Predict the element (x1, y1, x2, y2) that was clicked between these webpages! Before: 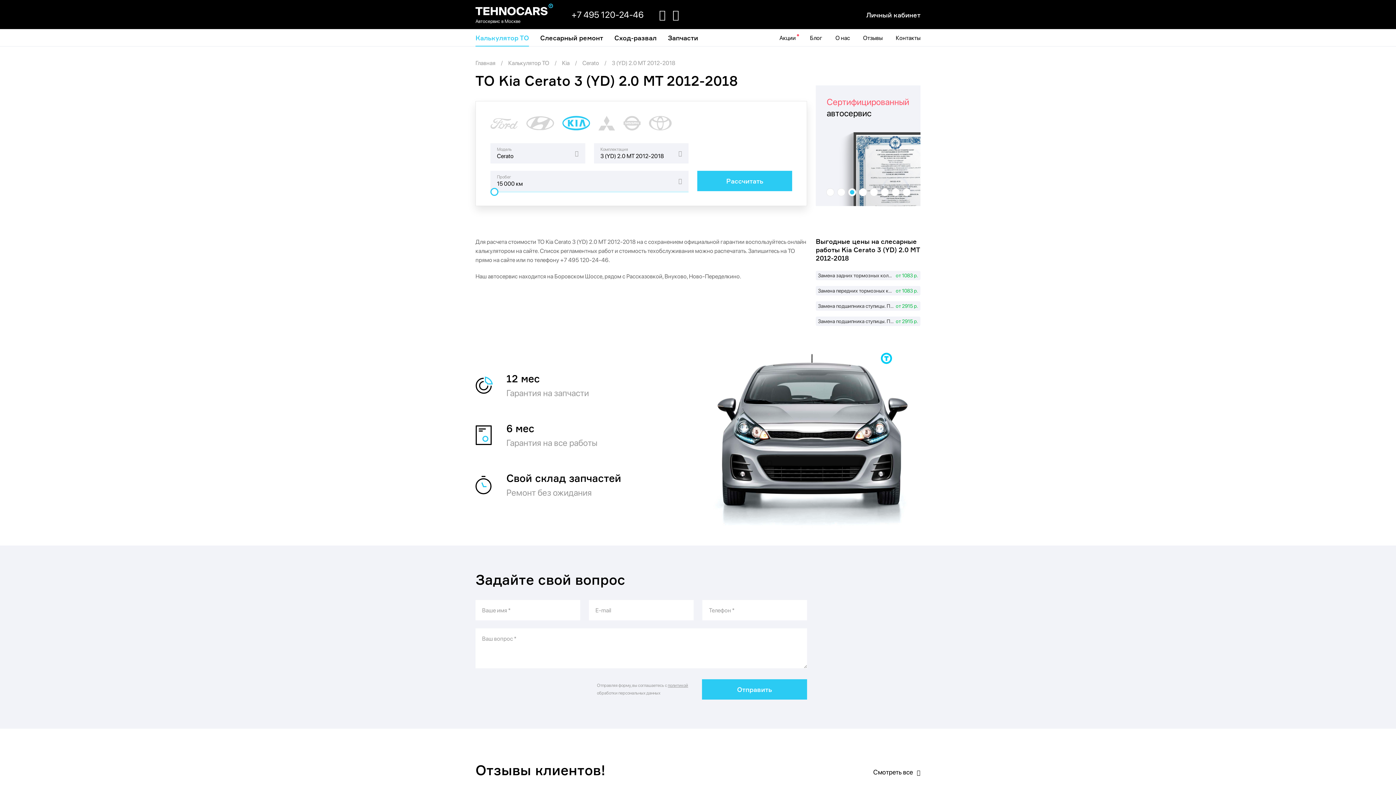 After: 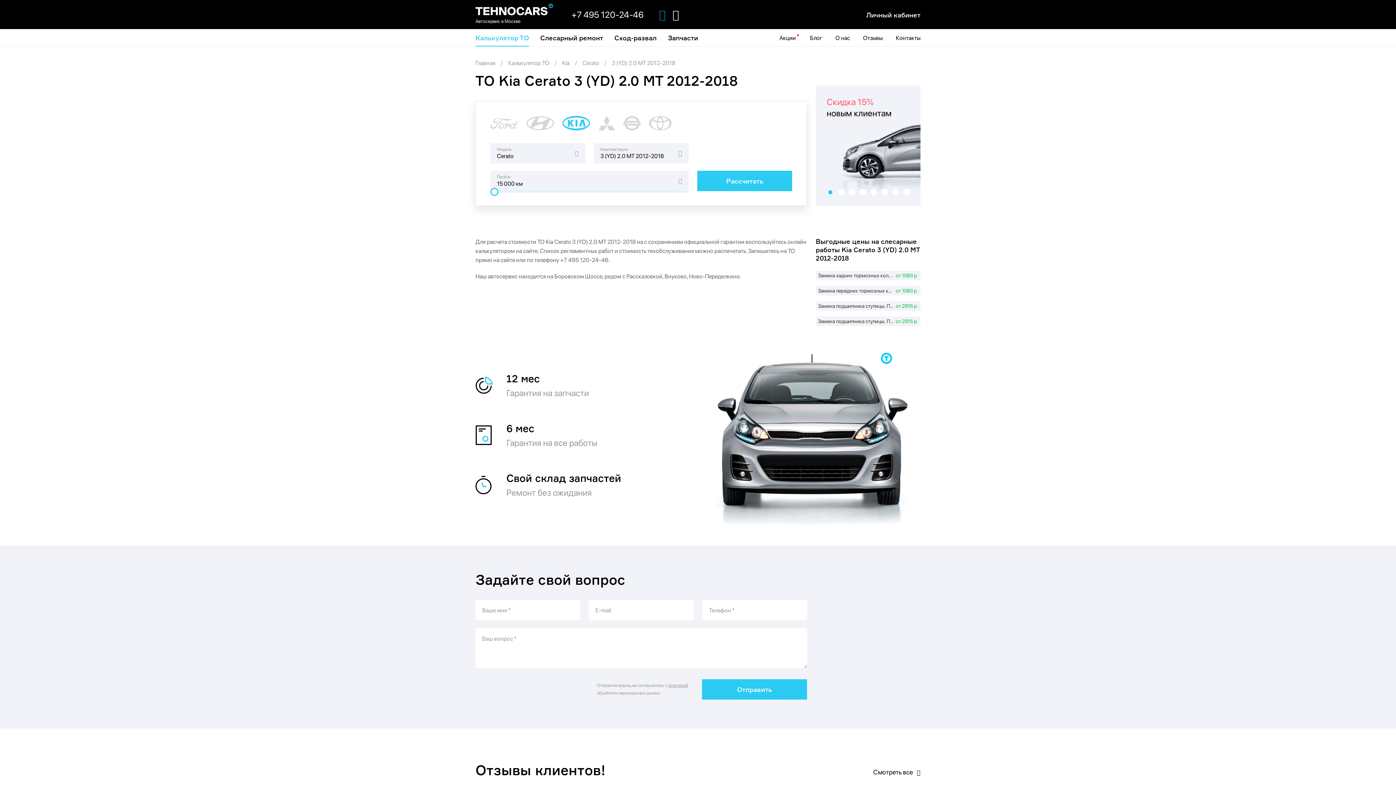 Action: bbox: (659, 8, 665, 21)